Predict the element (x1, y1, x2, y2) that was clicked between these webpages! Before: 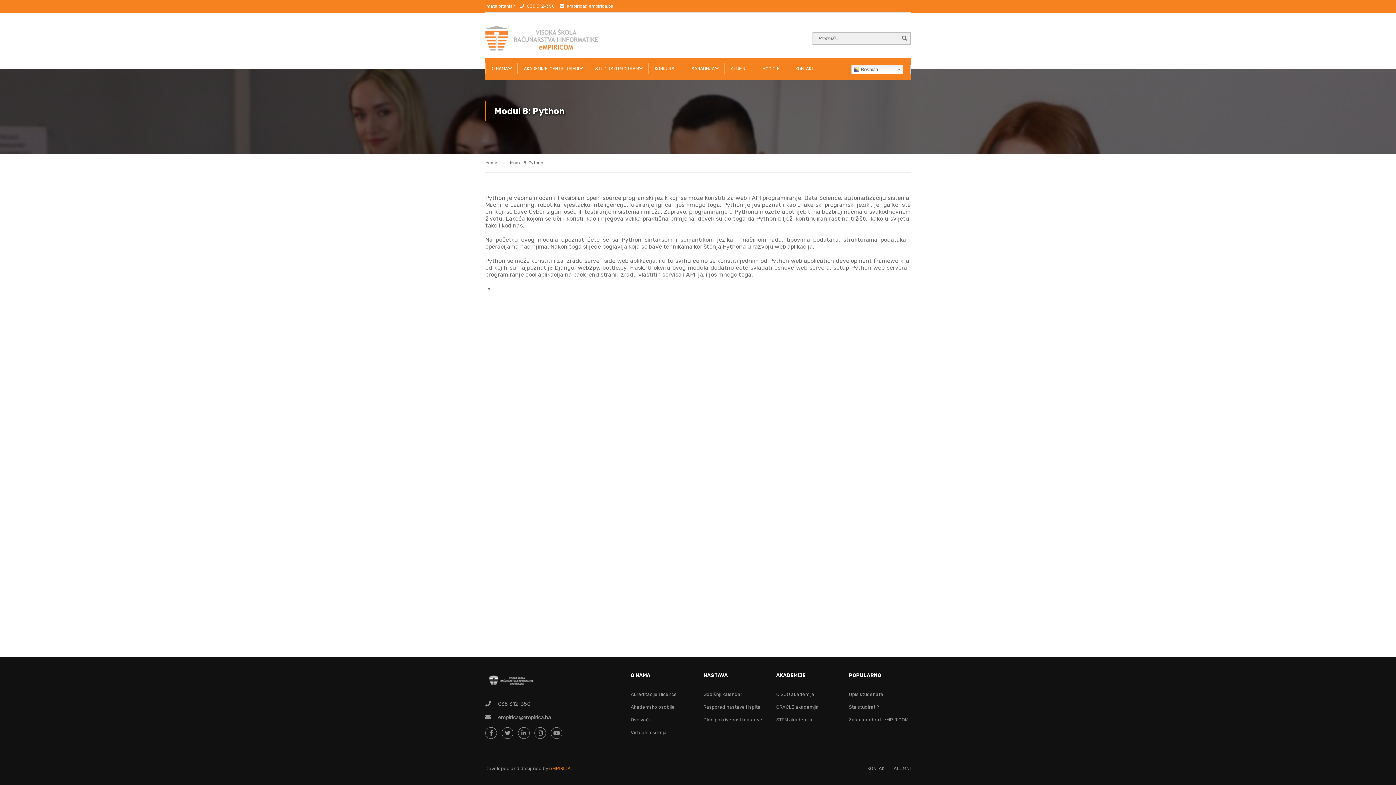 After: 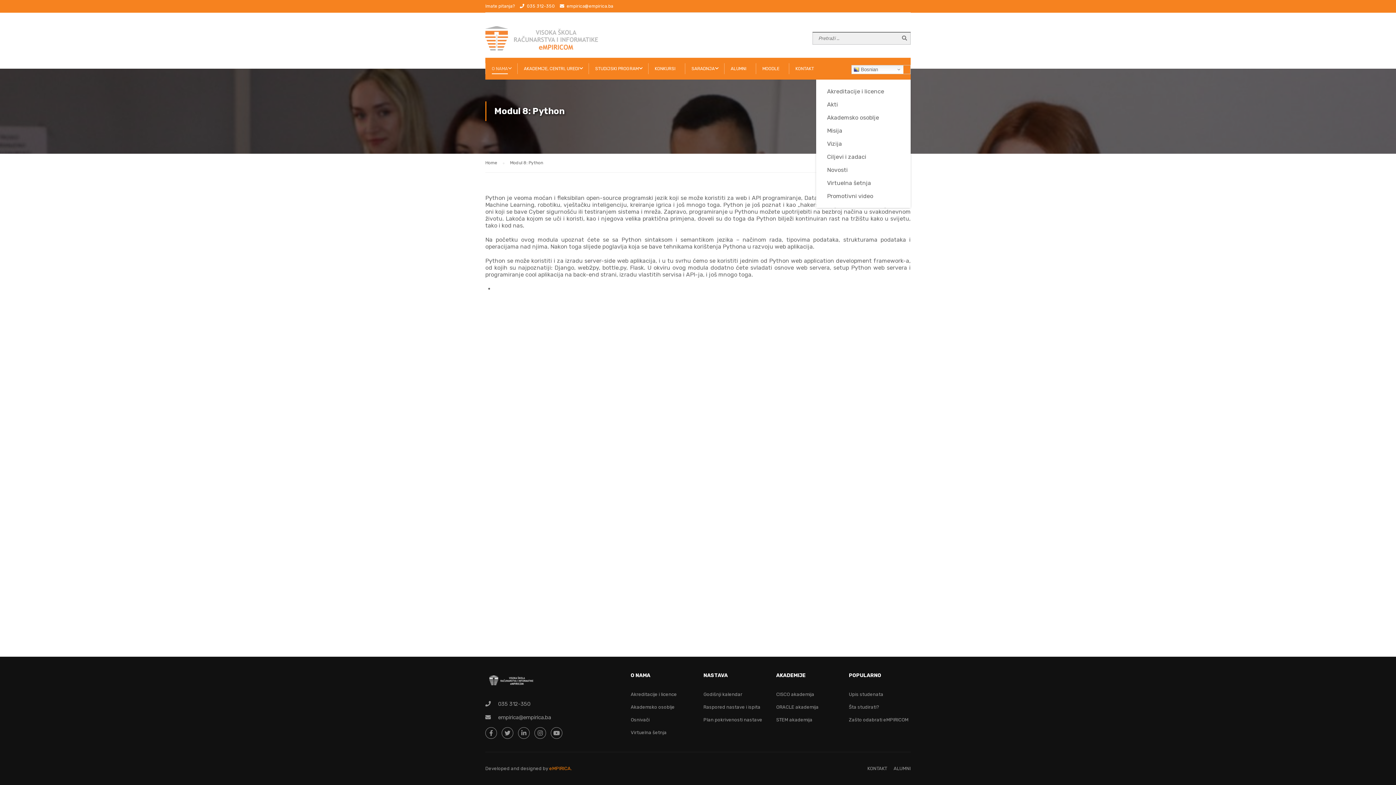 Action: label: O NAMA bbox: (485, 57, 516, 79)